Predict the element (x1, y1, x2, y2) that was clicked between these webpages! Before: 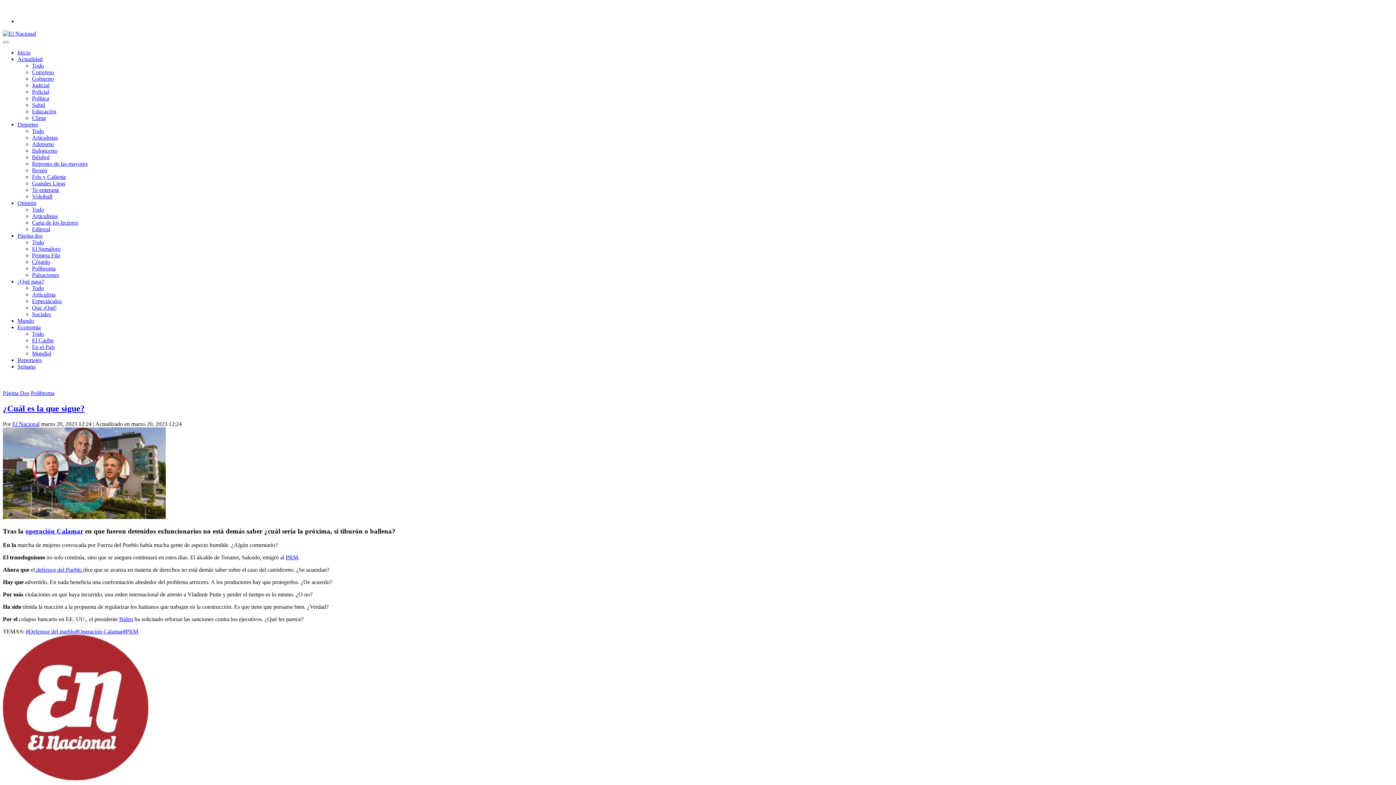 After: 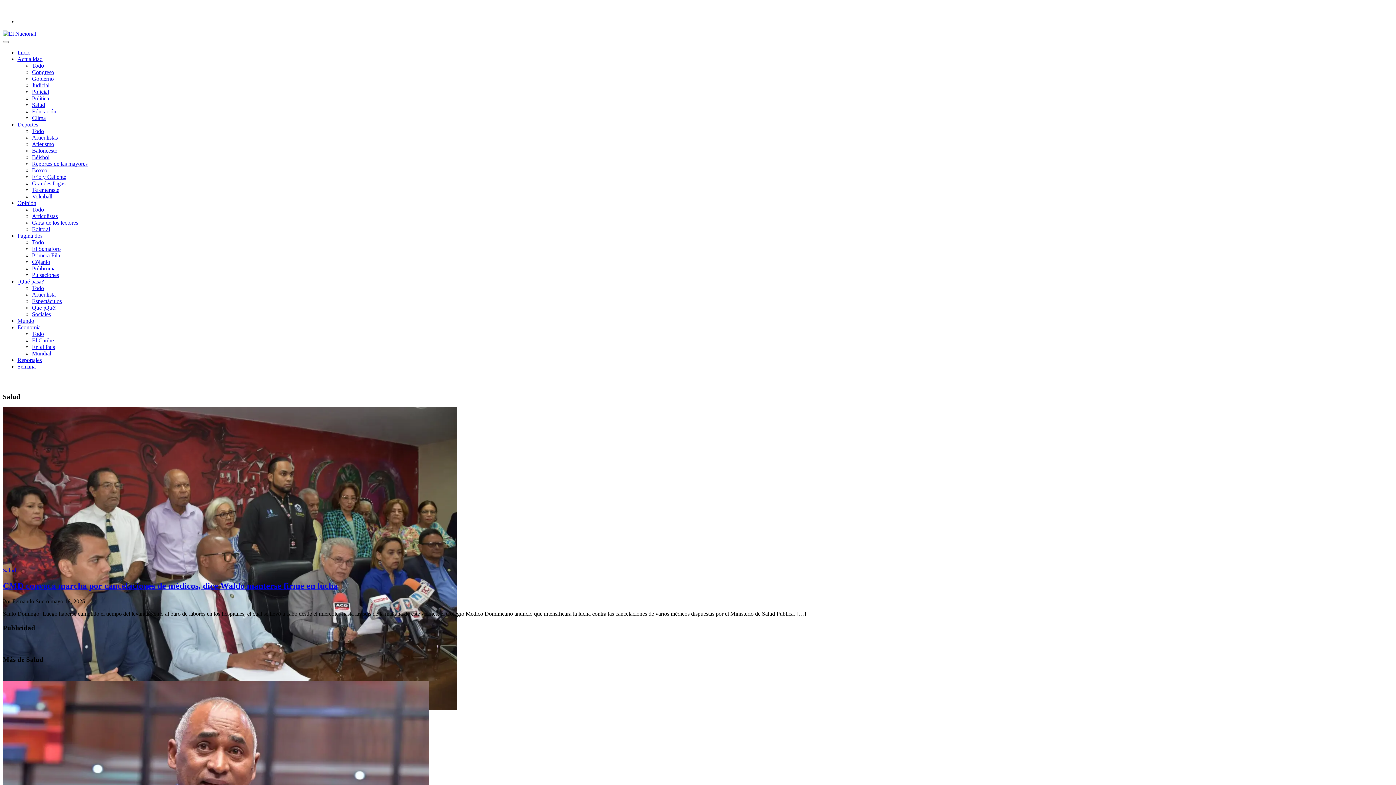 Action: label: Salud bbox: (32, 101, 45, 108)